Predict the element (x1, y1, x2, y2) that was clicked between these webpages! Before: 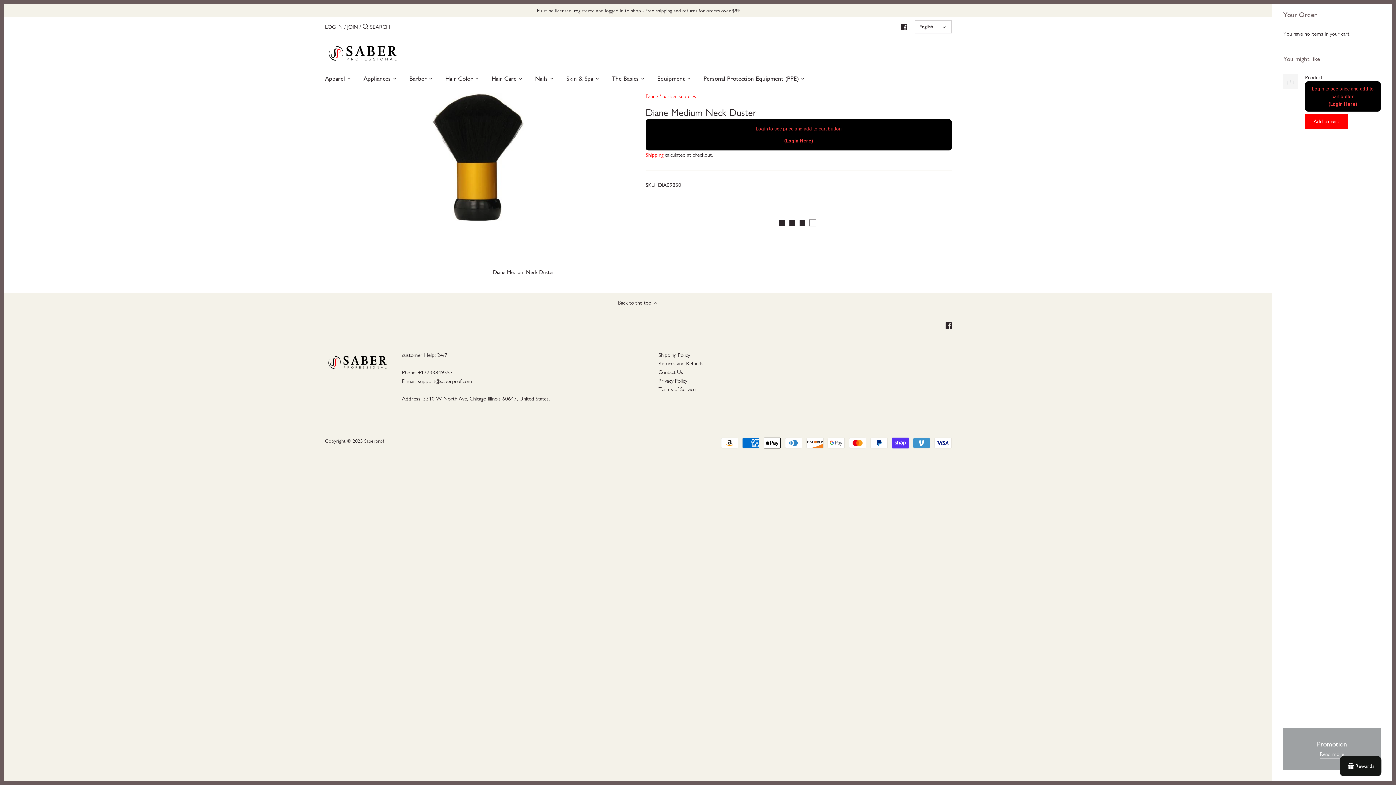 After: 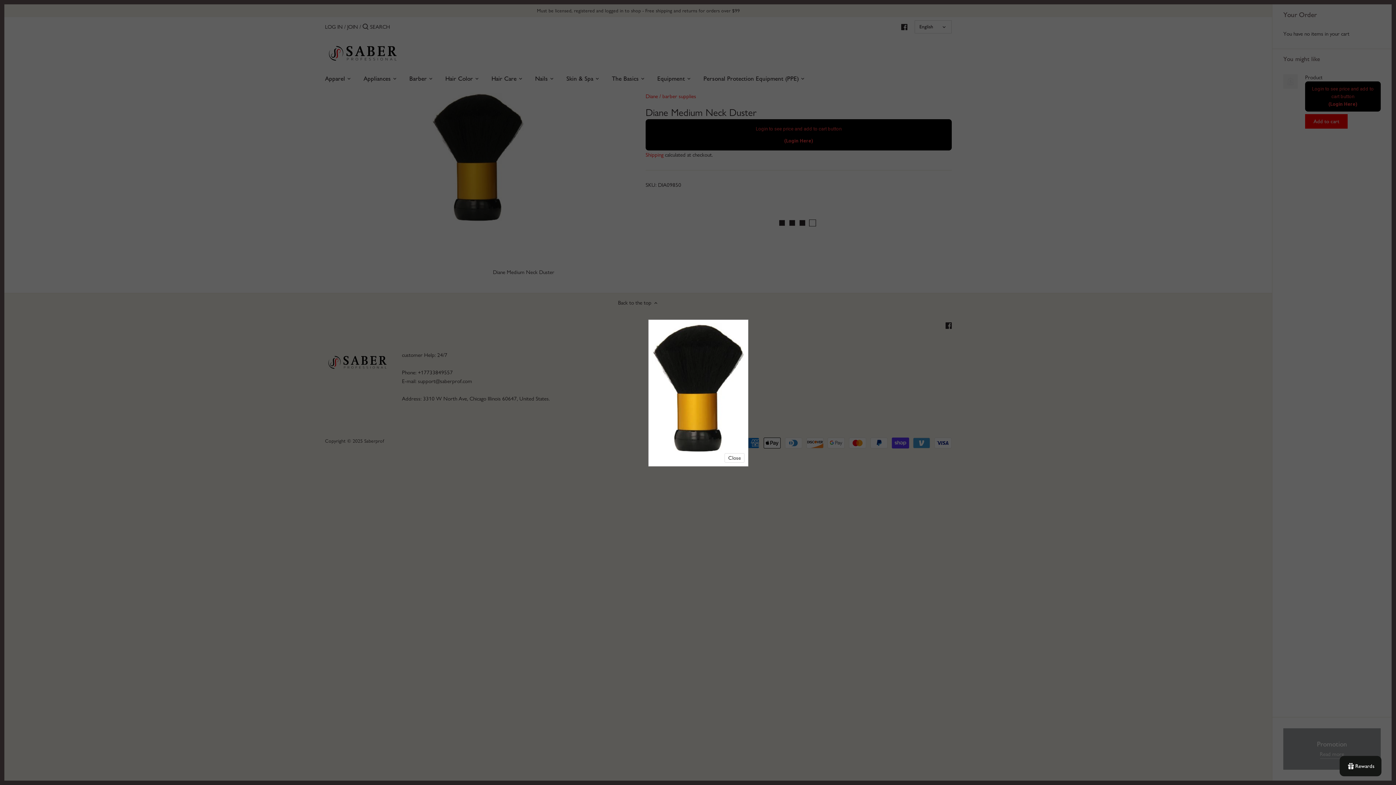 Action: bbox: (325, 92, 631, 221)